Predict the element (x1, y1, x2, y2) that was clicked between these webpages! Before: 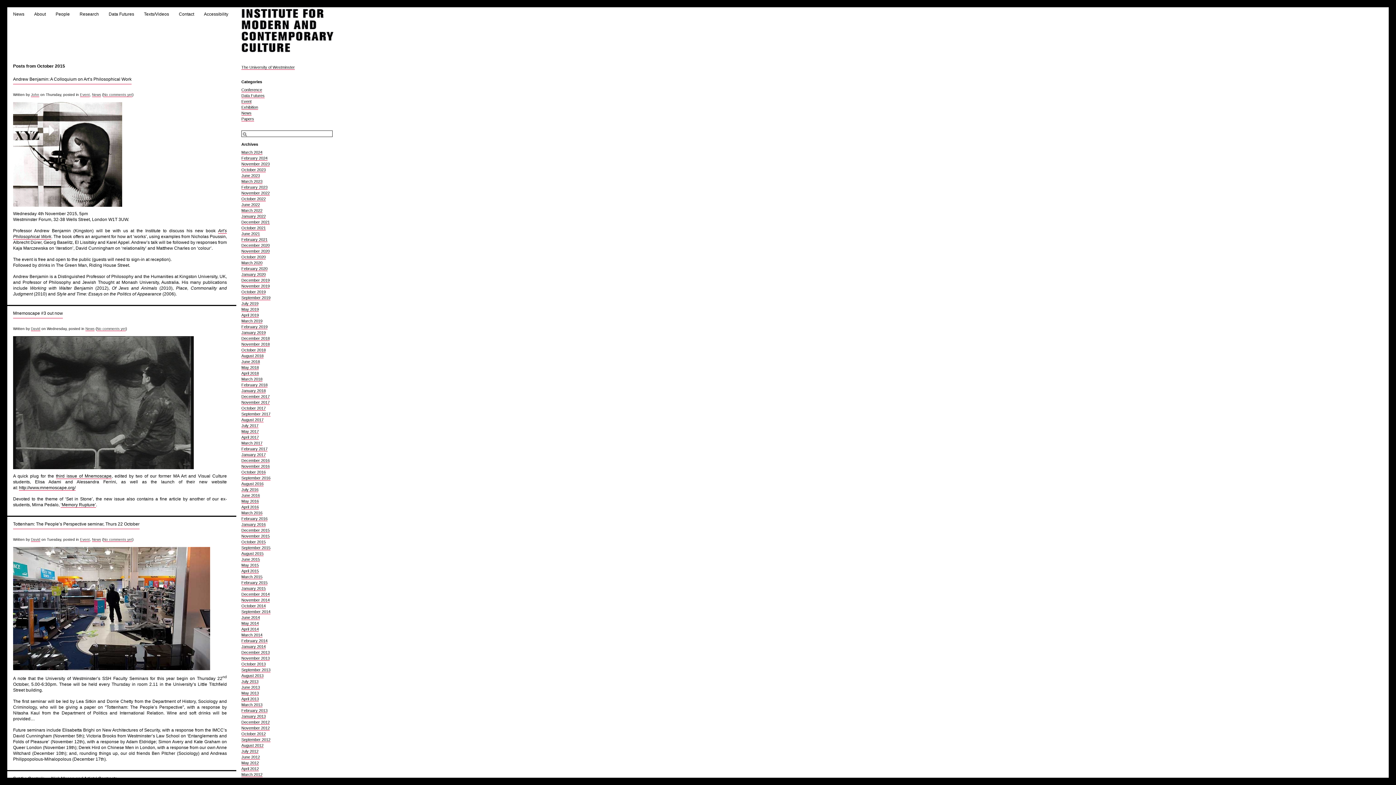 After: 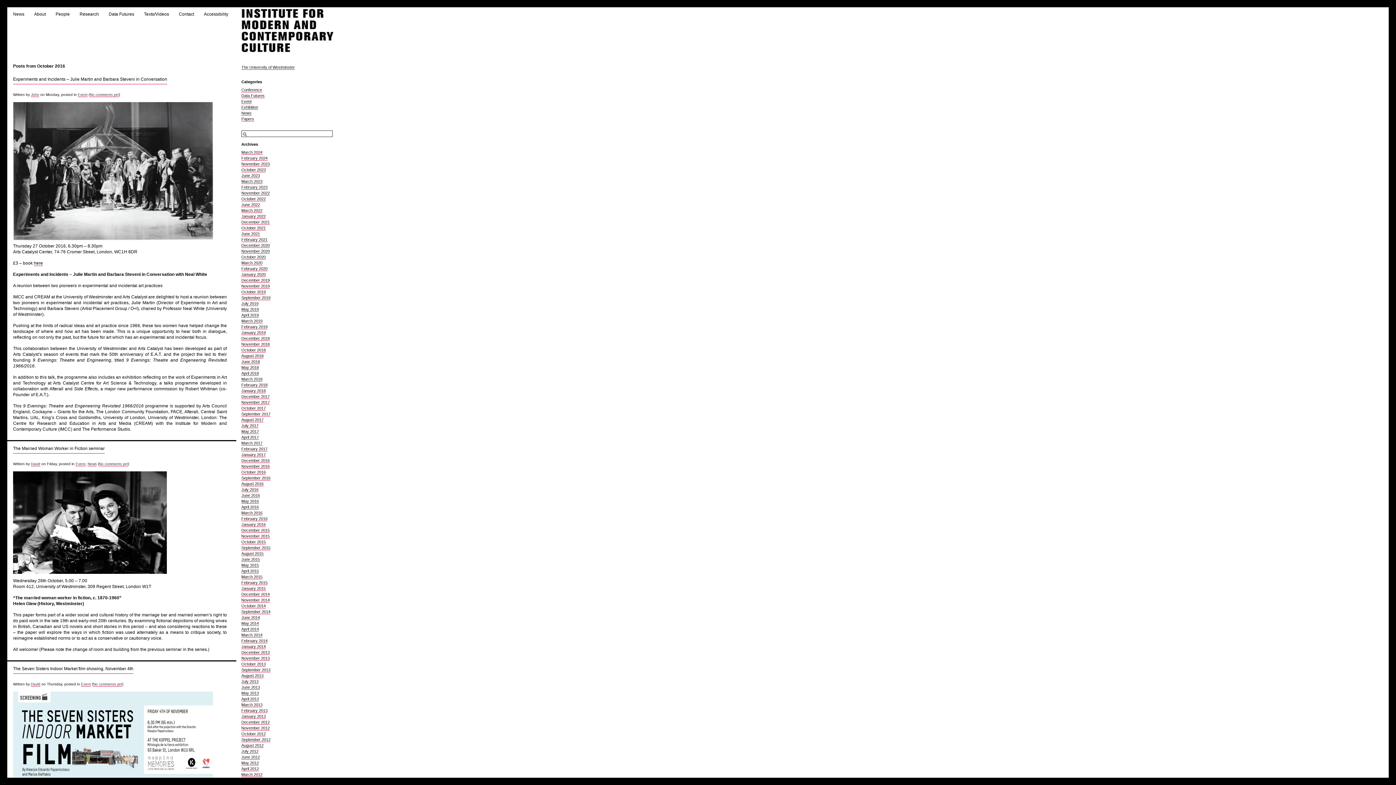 Action: label: October 2016 bbox: (241, 470, 265, 474)